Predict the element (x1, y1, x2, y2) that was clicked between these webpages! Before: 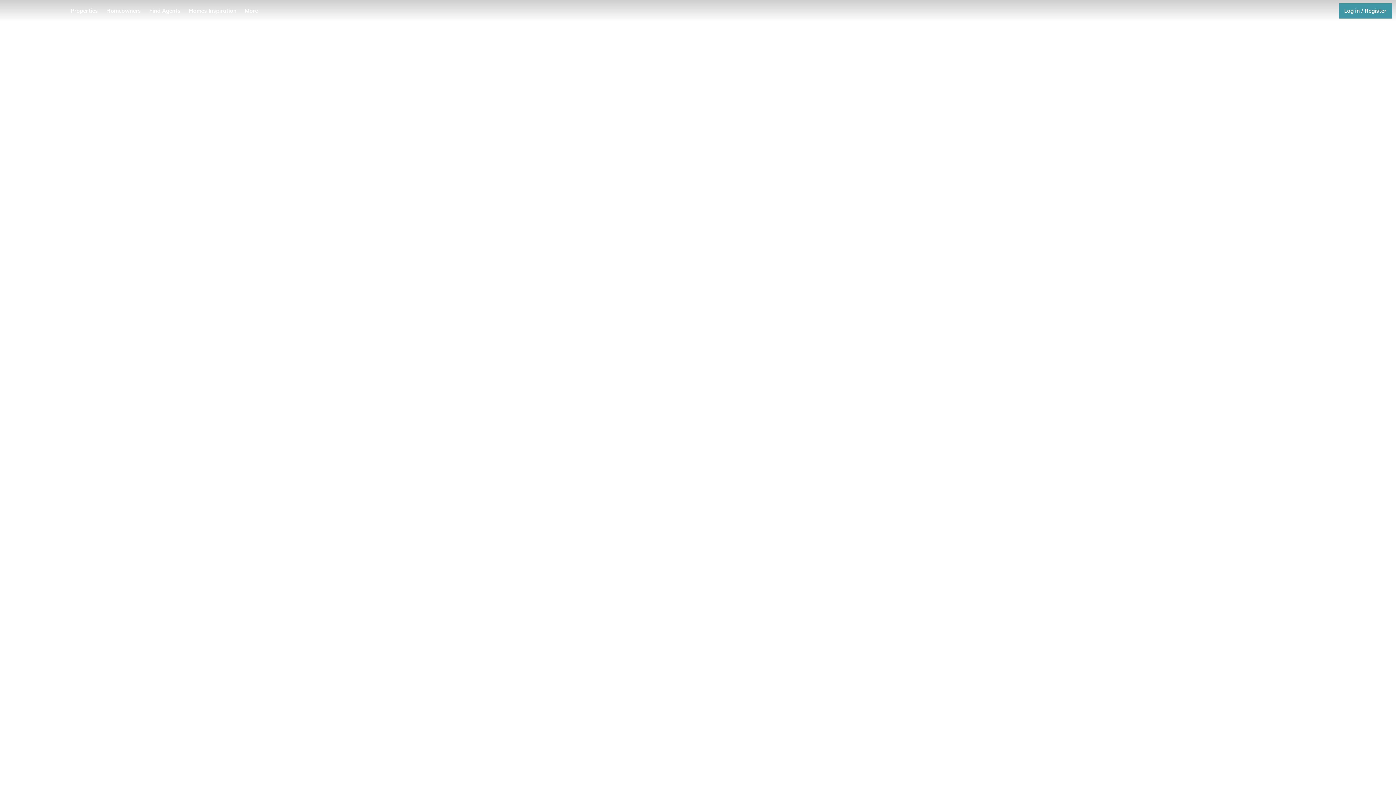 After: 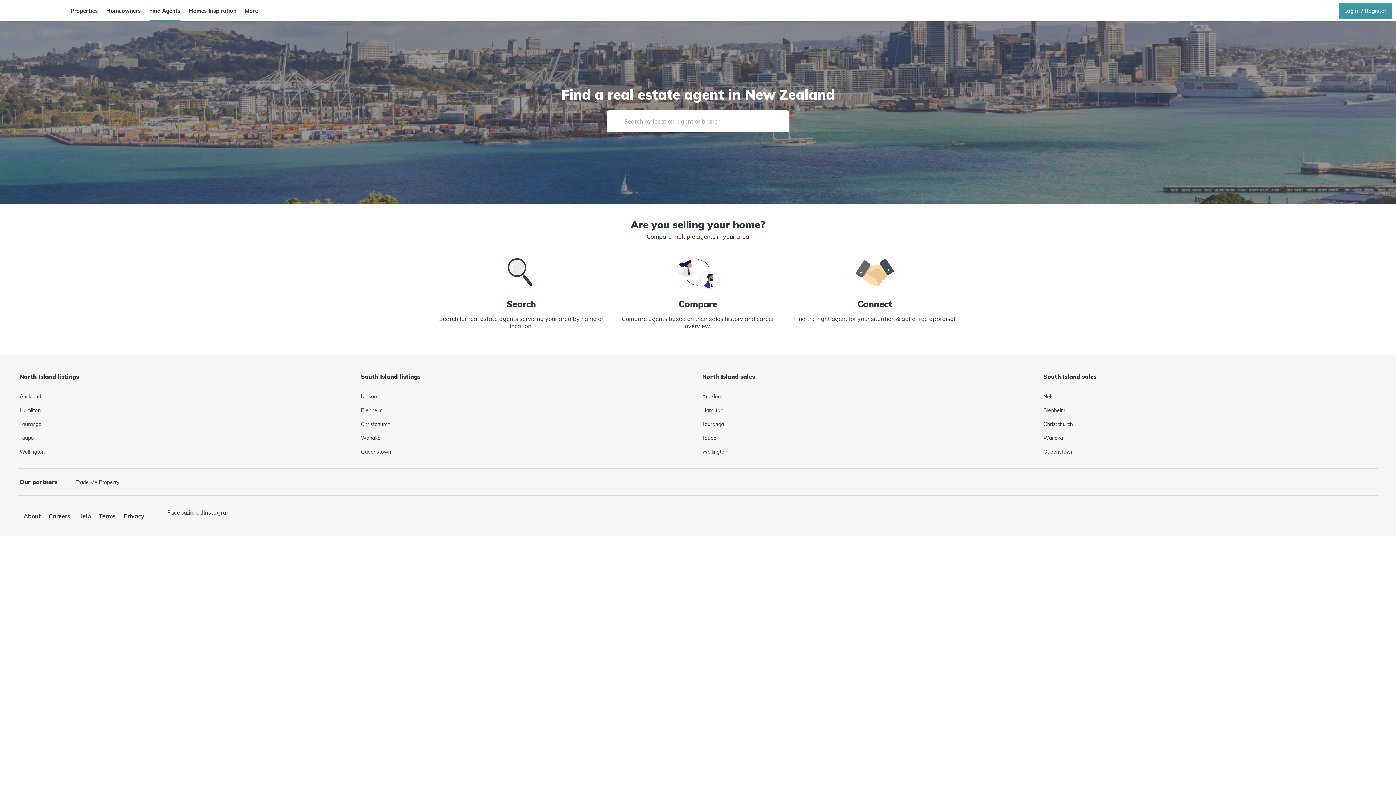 Action: bbox: (149, 5, 180, 16) label: Find Agents